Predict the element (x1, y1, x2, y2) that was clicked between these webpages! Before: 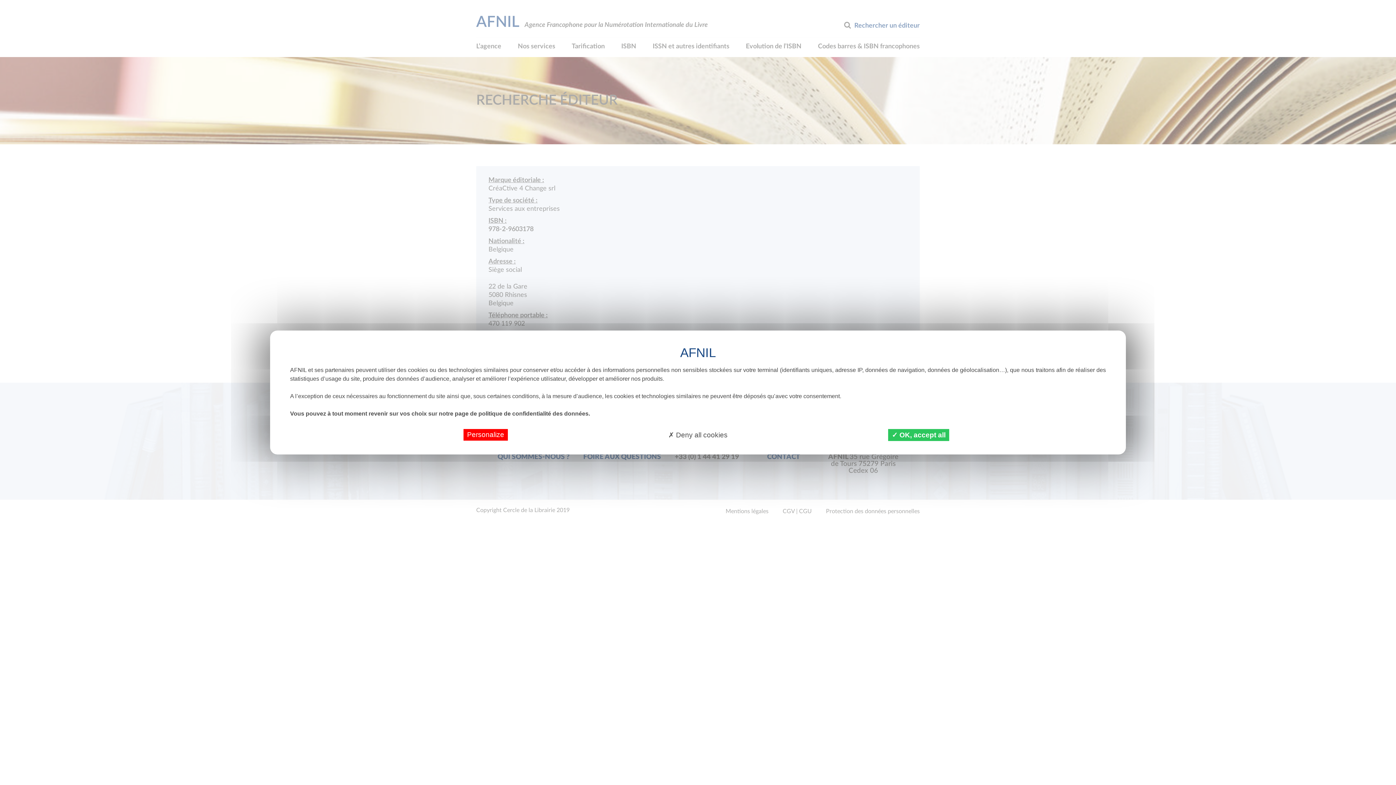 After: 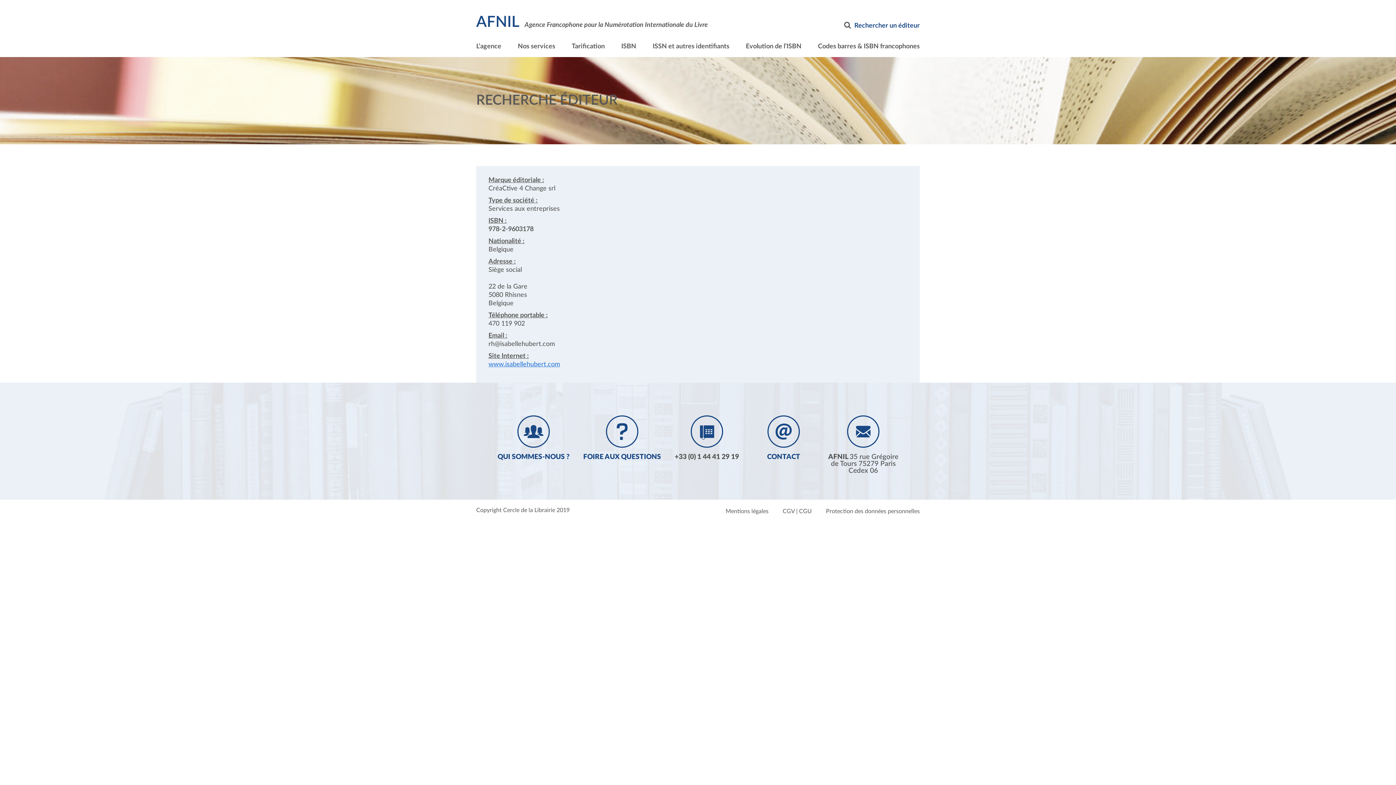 Action: bbox: (888, 429, 949, 441) label:  OK, accept all